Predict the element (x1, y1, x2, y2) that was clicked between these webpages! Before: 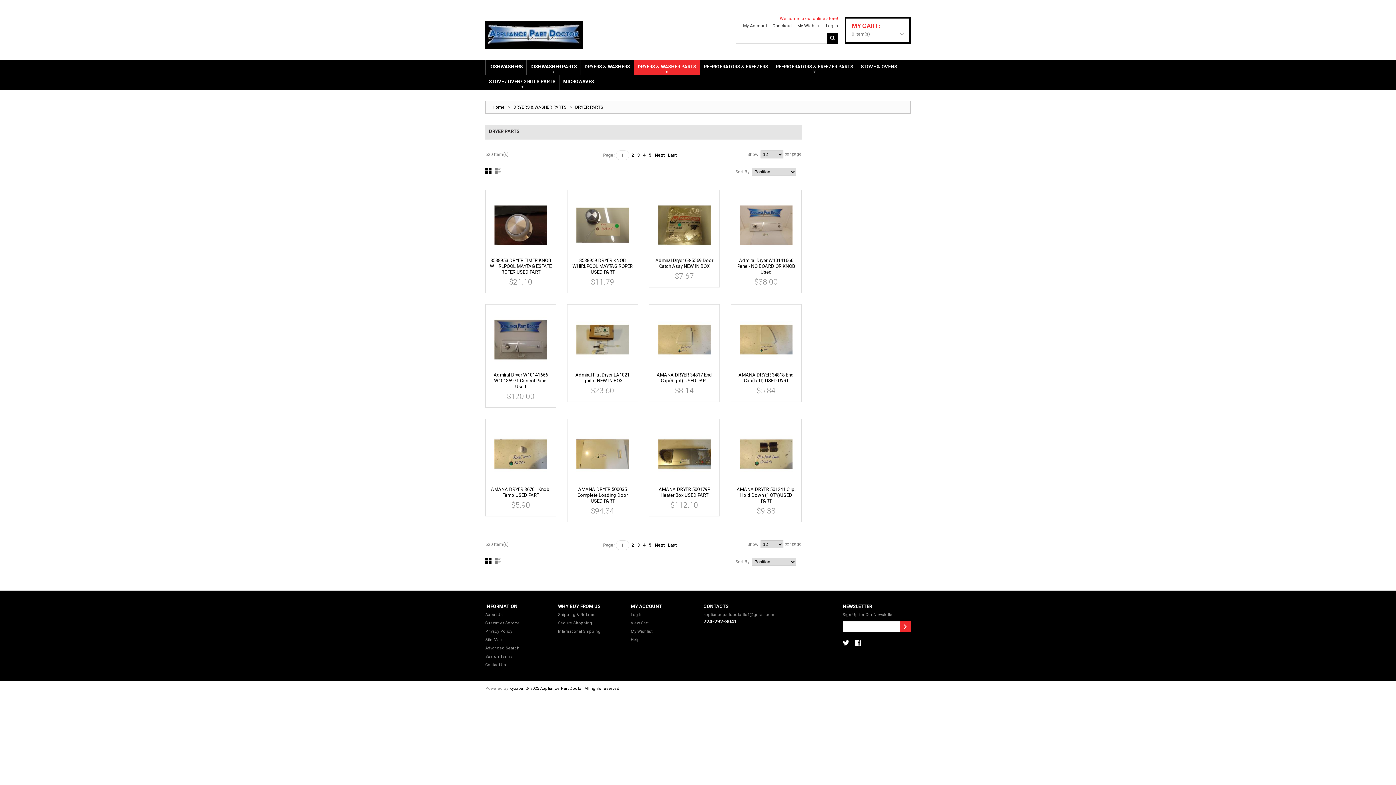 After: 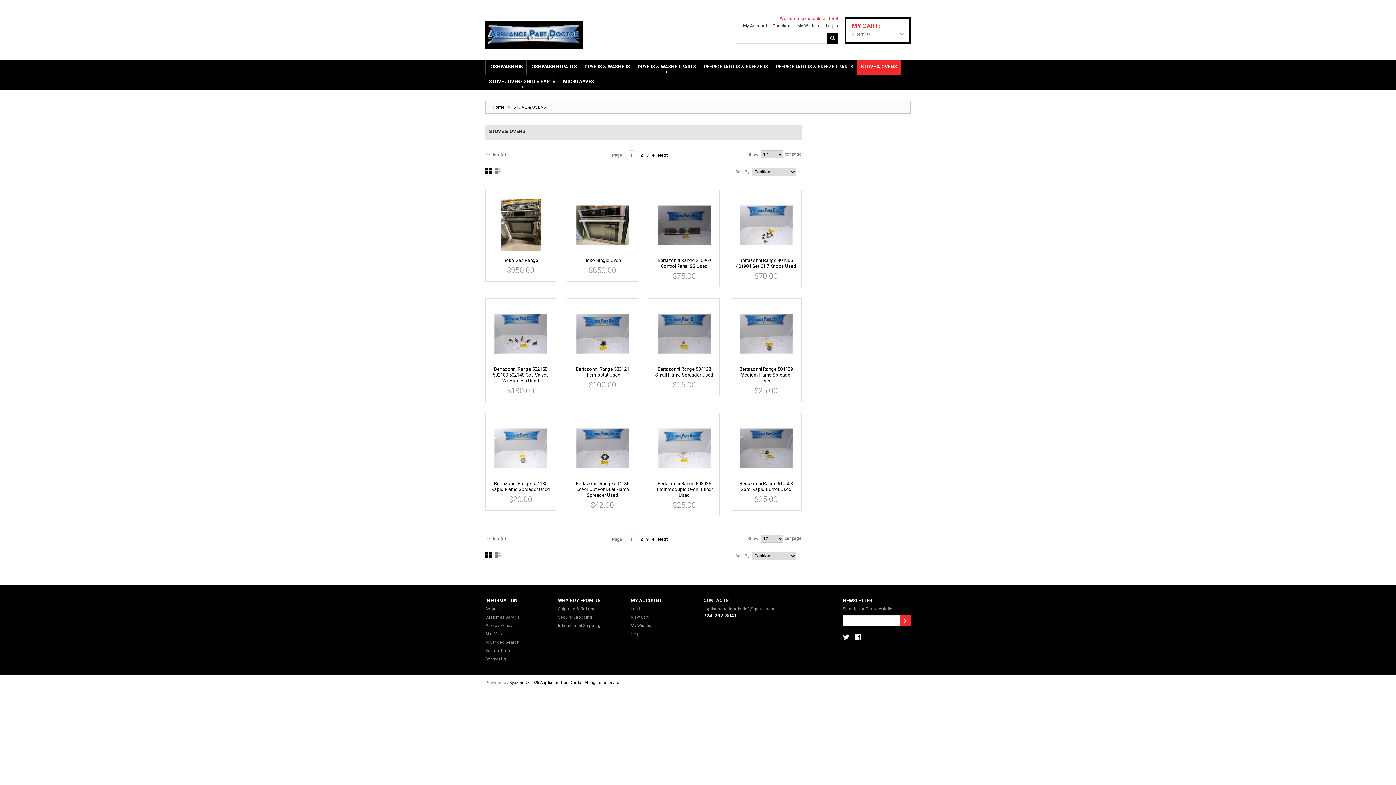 Action: bbox: (857, 60, 901, 74) label: STOVE & OVENS